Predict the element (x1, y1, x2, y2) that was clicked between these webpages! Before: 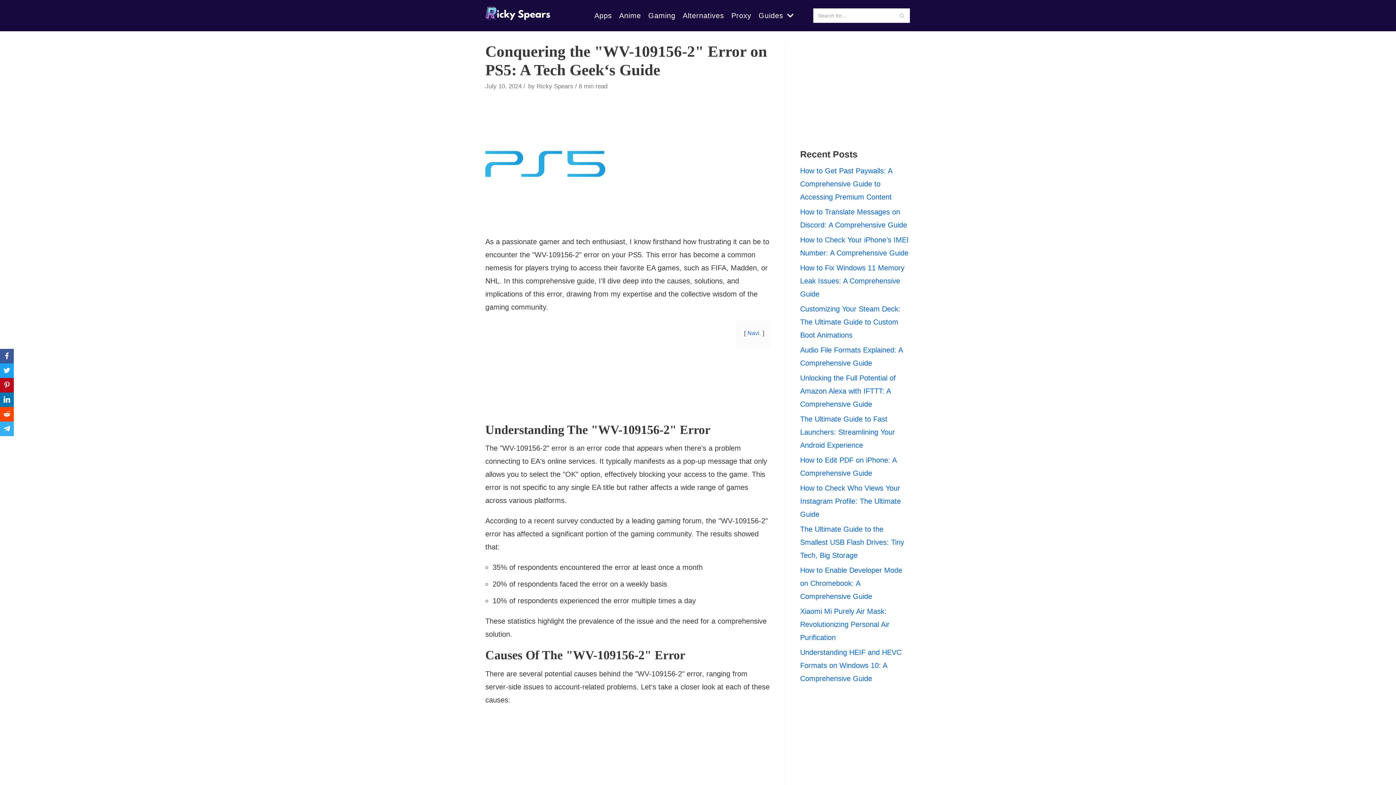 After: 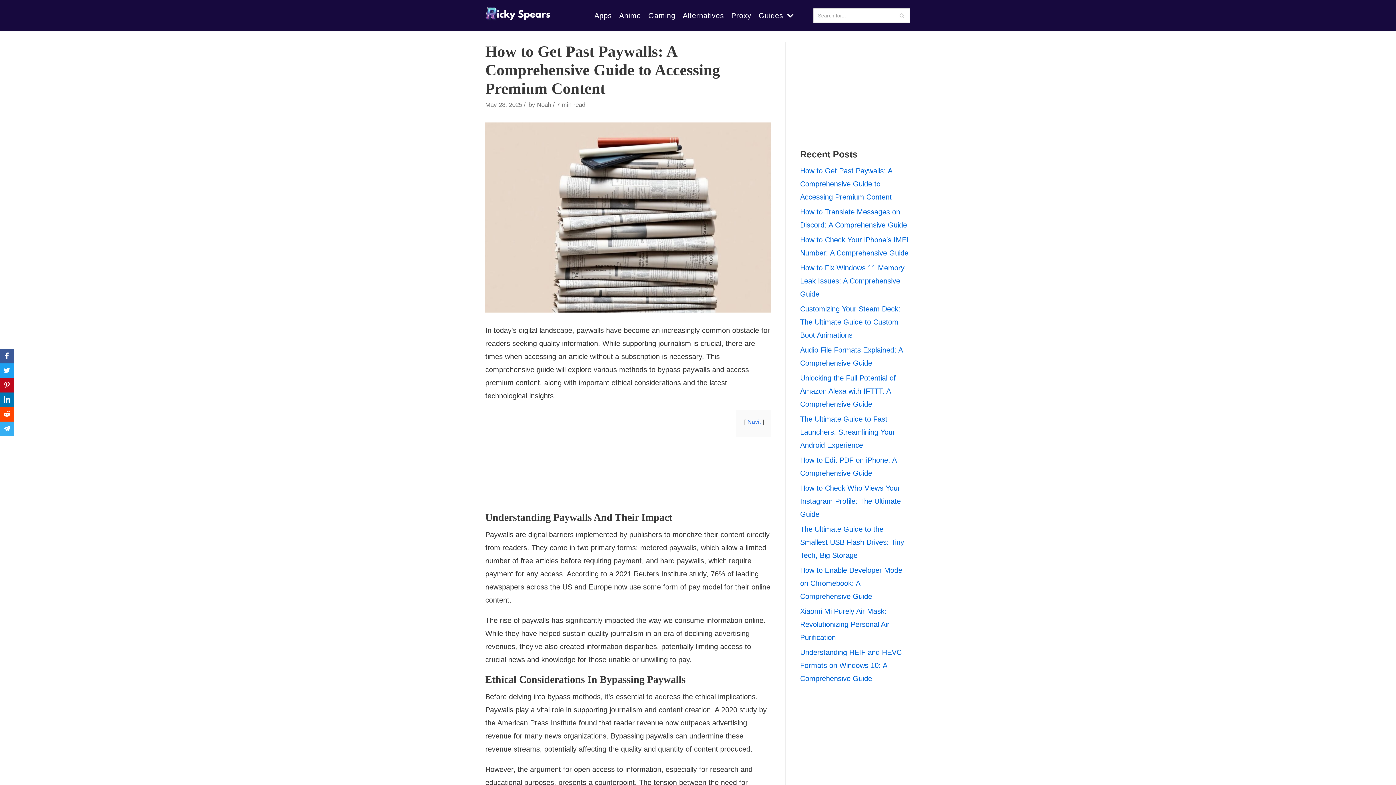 Action: bbox: (800, 166, 892, 200) label: How to Get Past Paywalls: A Comprehensive Guide to Accessing Premium Content